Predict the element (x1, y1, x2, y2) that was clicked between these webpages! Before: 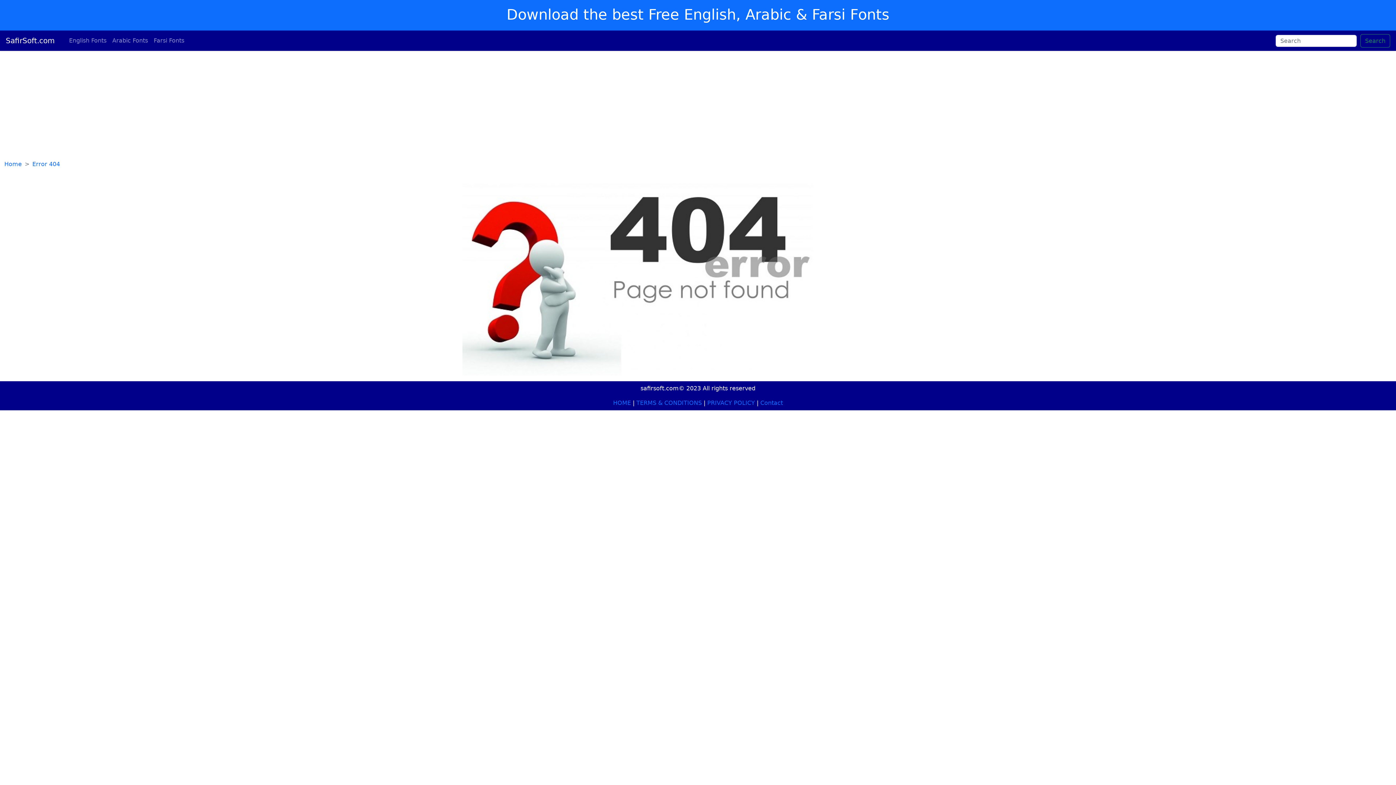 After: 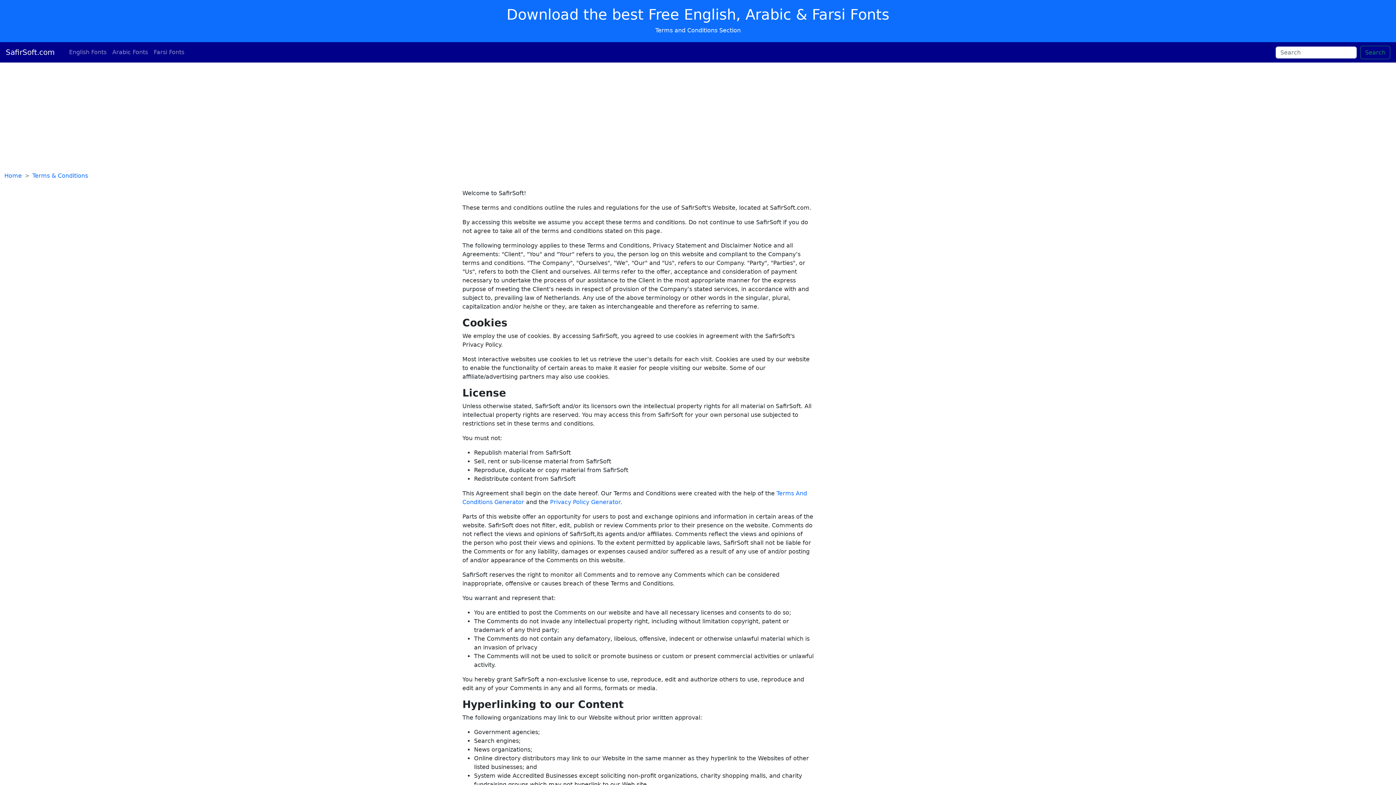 Action: bbox: (636, 399, 702, 406) label: TERMS & CONDITIONS